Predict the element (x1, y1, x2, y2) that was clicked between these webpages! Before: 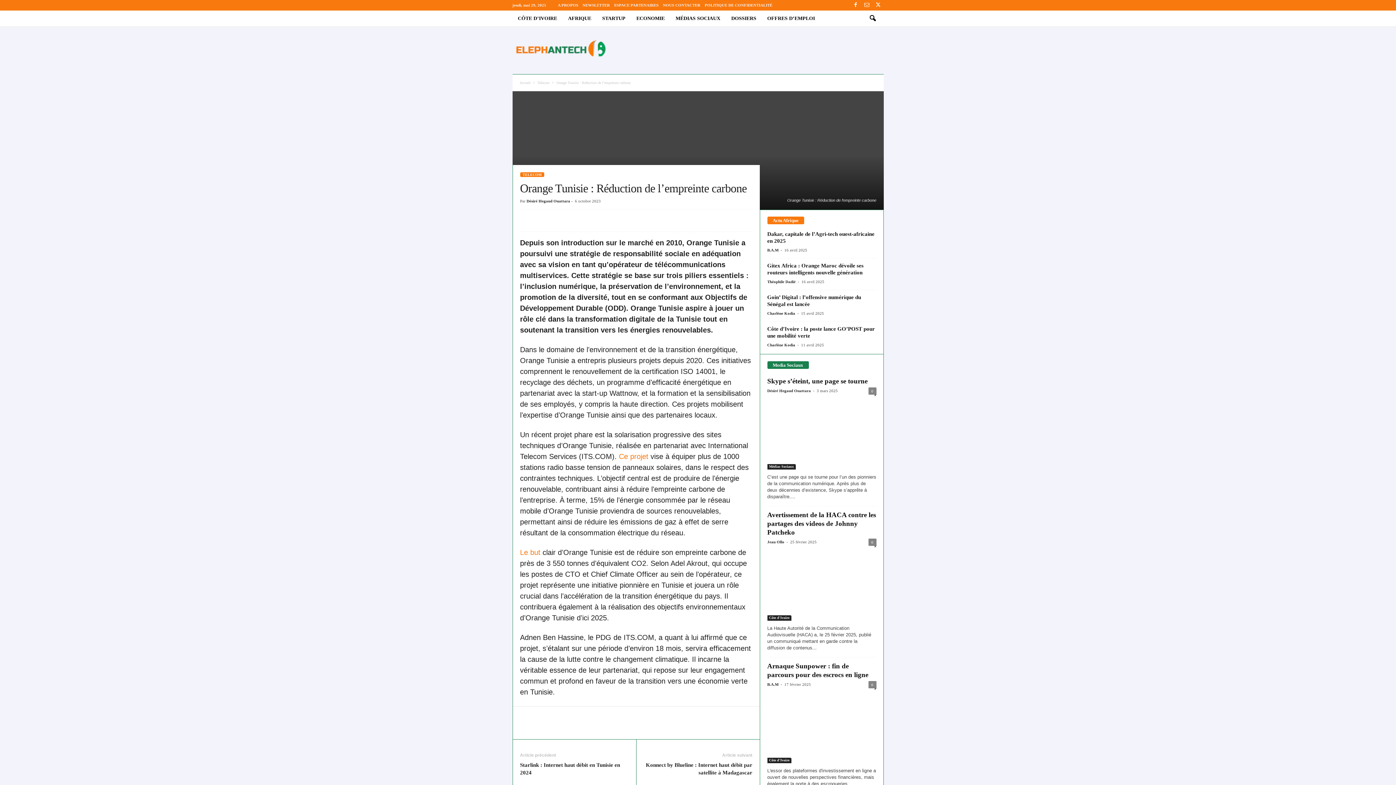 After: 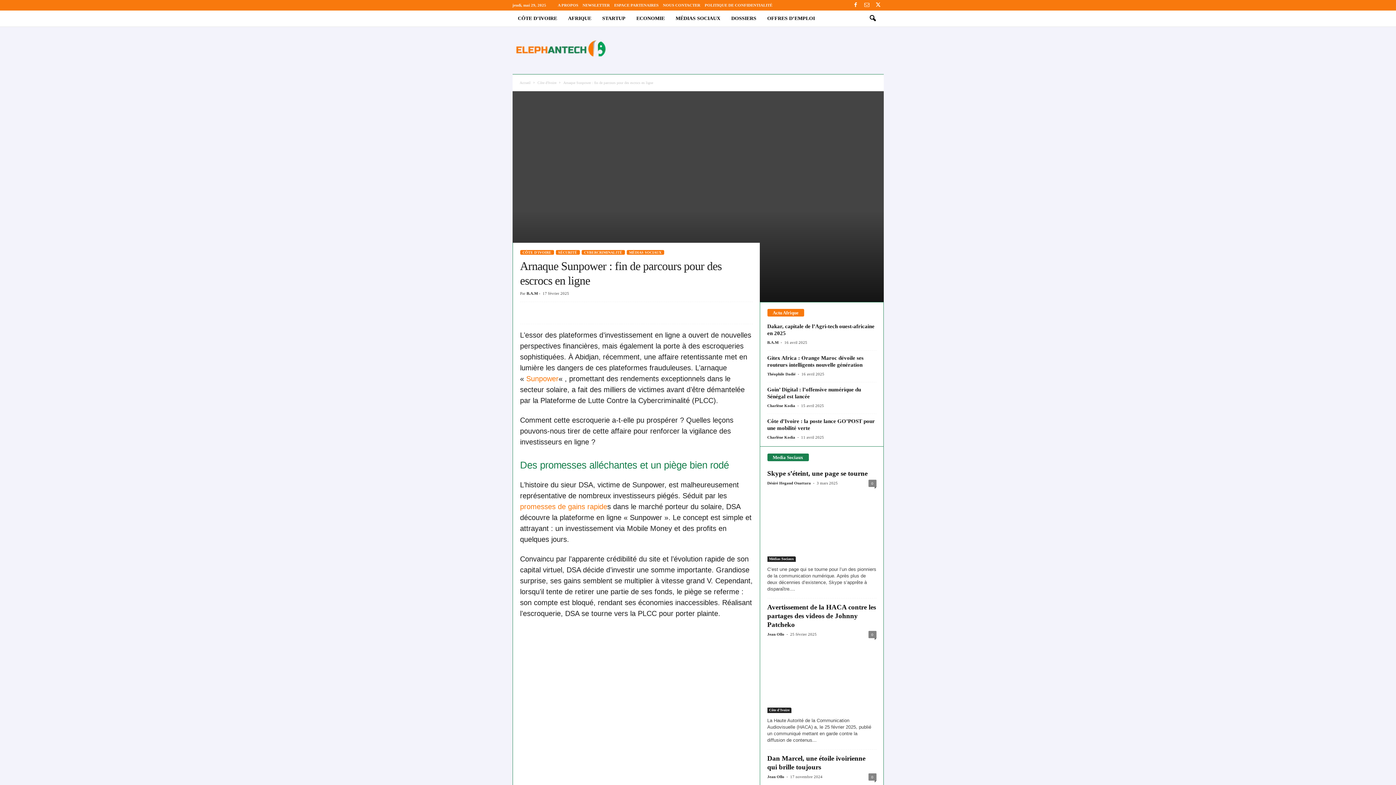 Action: bbox: (767, 693, 876, 763)